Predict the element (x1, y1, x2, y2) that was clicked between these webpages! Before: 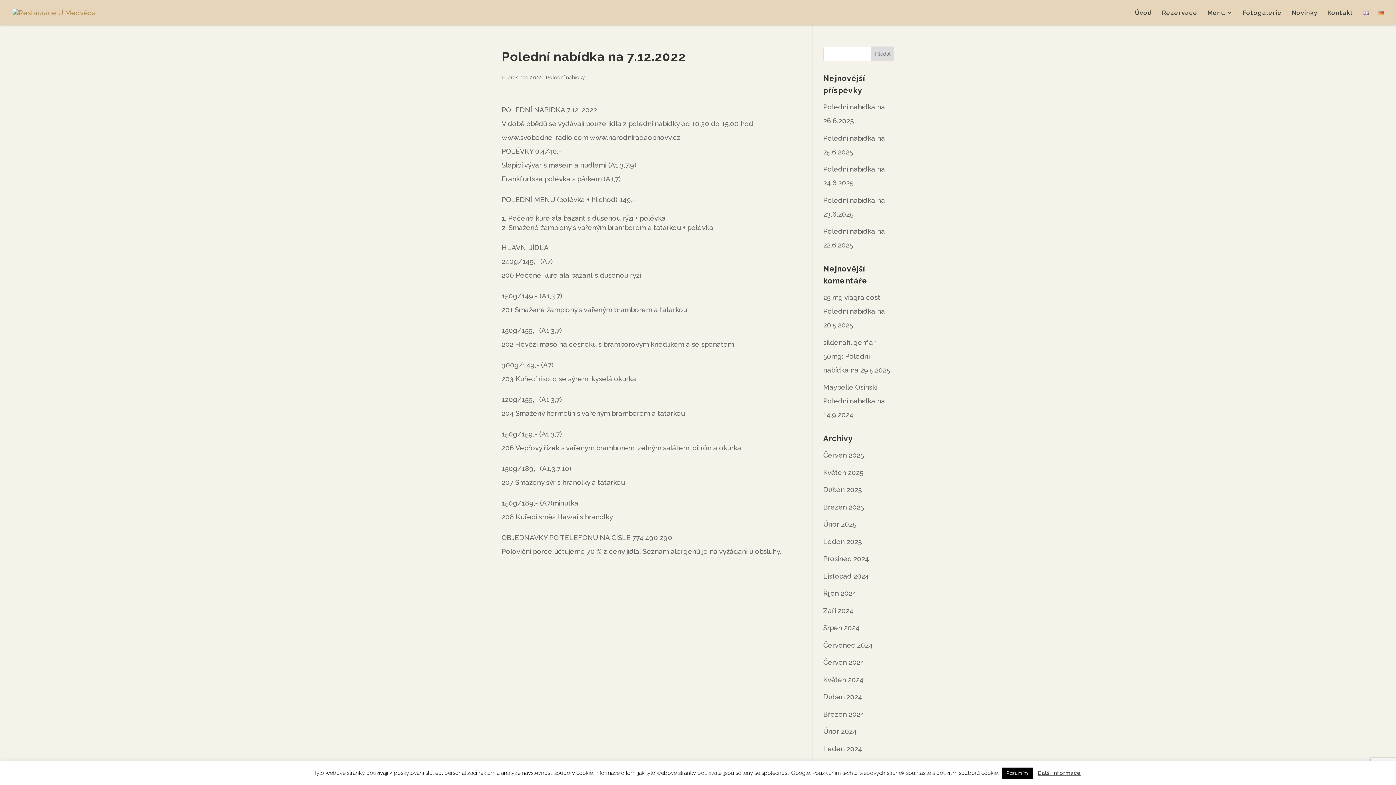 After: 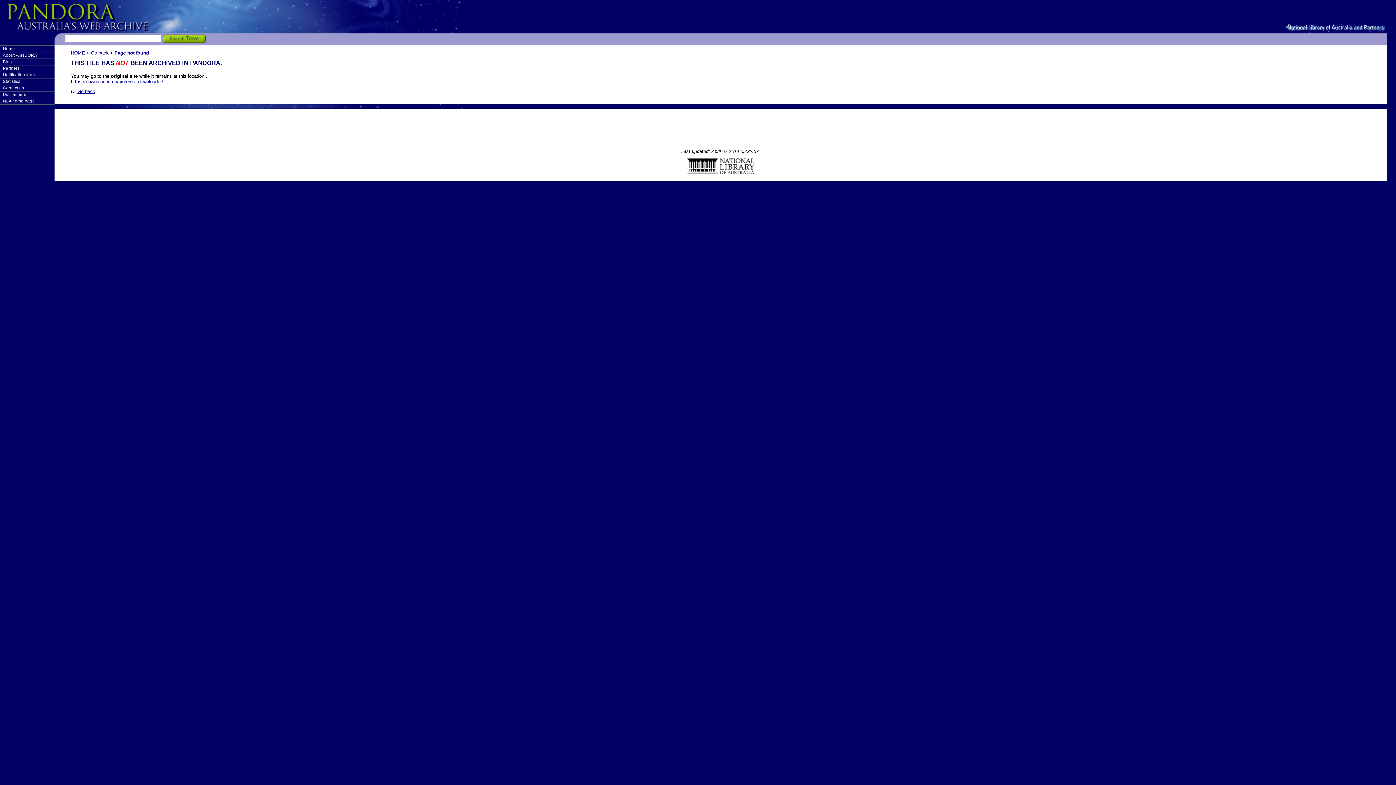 Action: bbox: (823, 383, 877, 391) label: Maybelle Osinski